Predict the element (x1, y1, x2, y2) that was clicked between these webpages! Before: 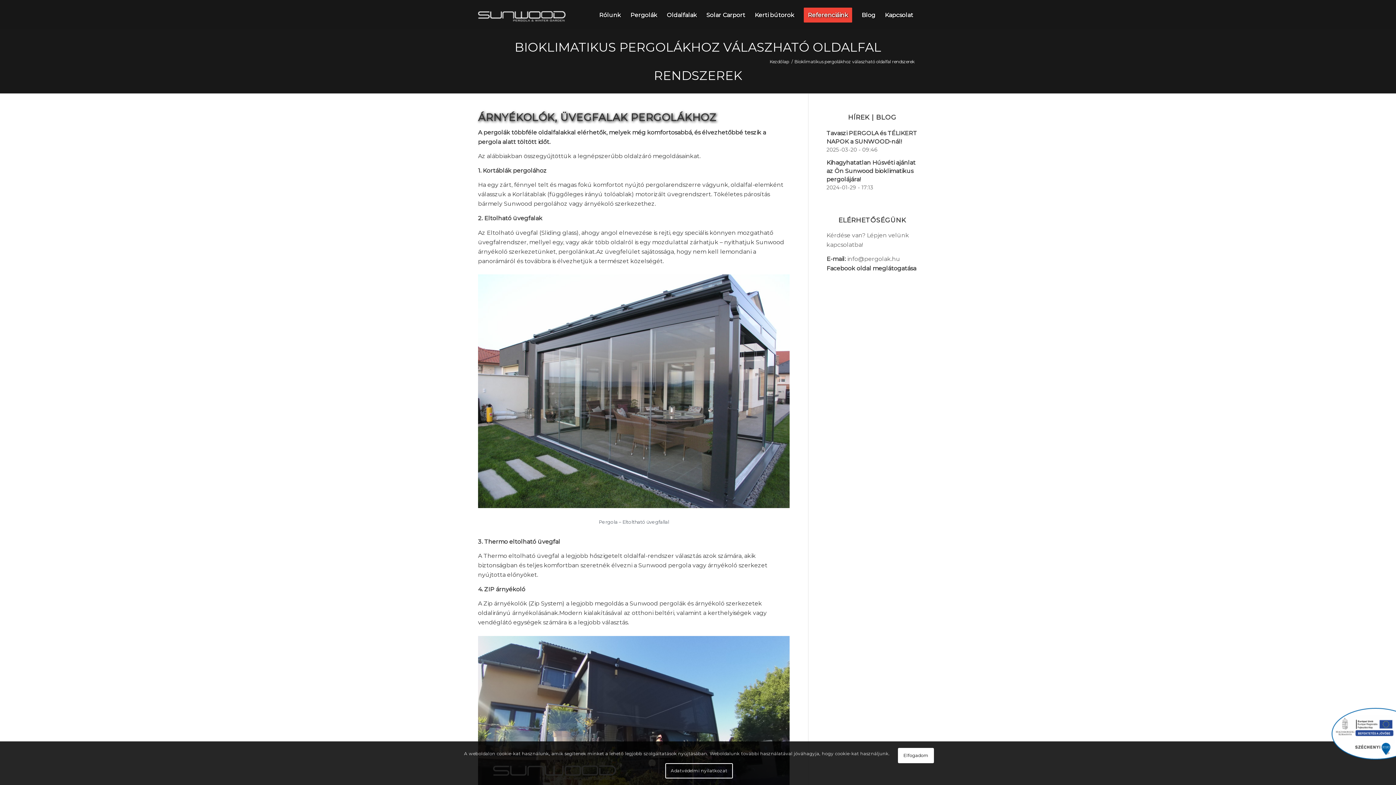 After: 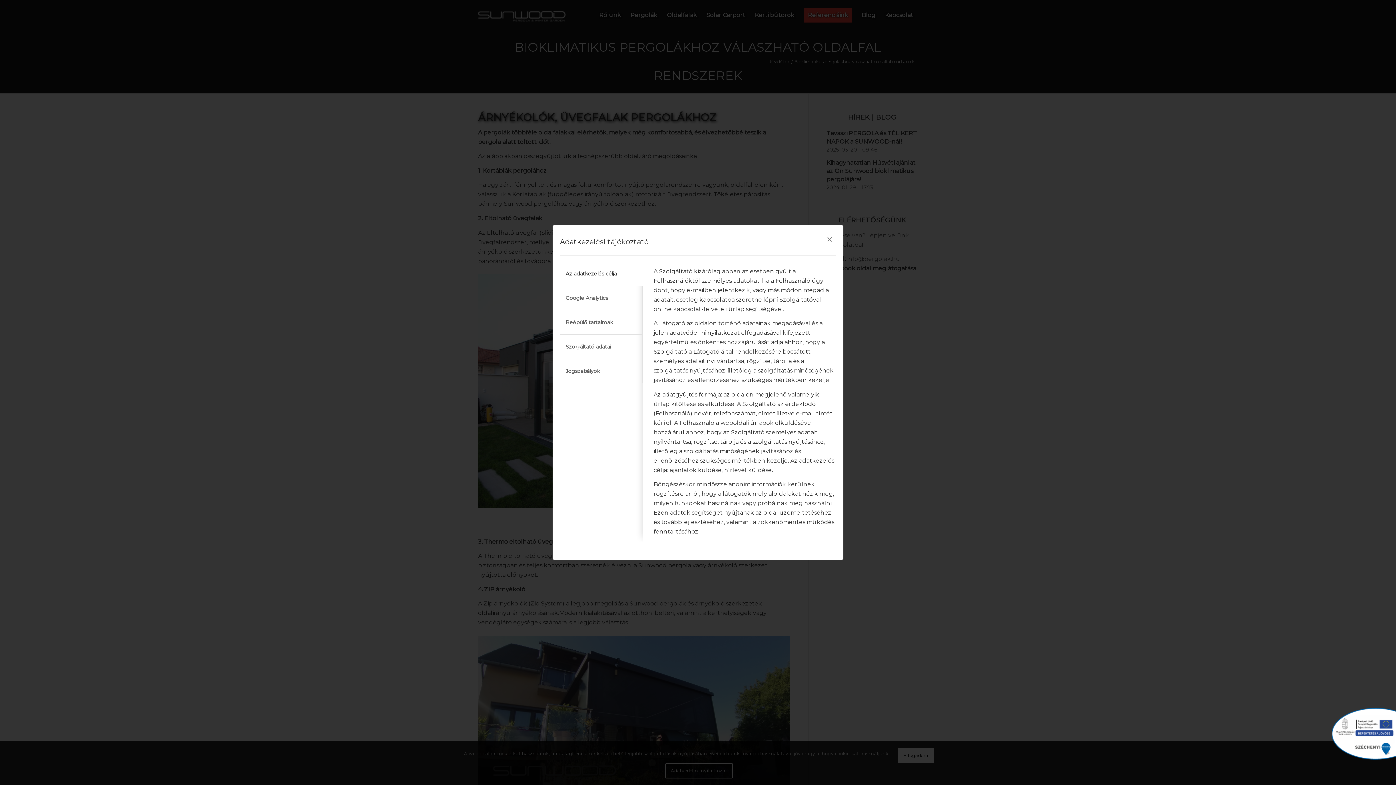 Action: label: Adatvédelmi nyilatkozat bbox: (665, 763, 733, 779)